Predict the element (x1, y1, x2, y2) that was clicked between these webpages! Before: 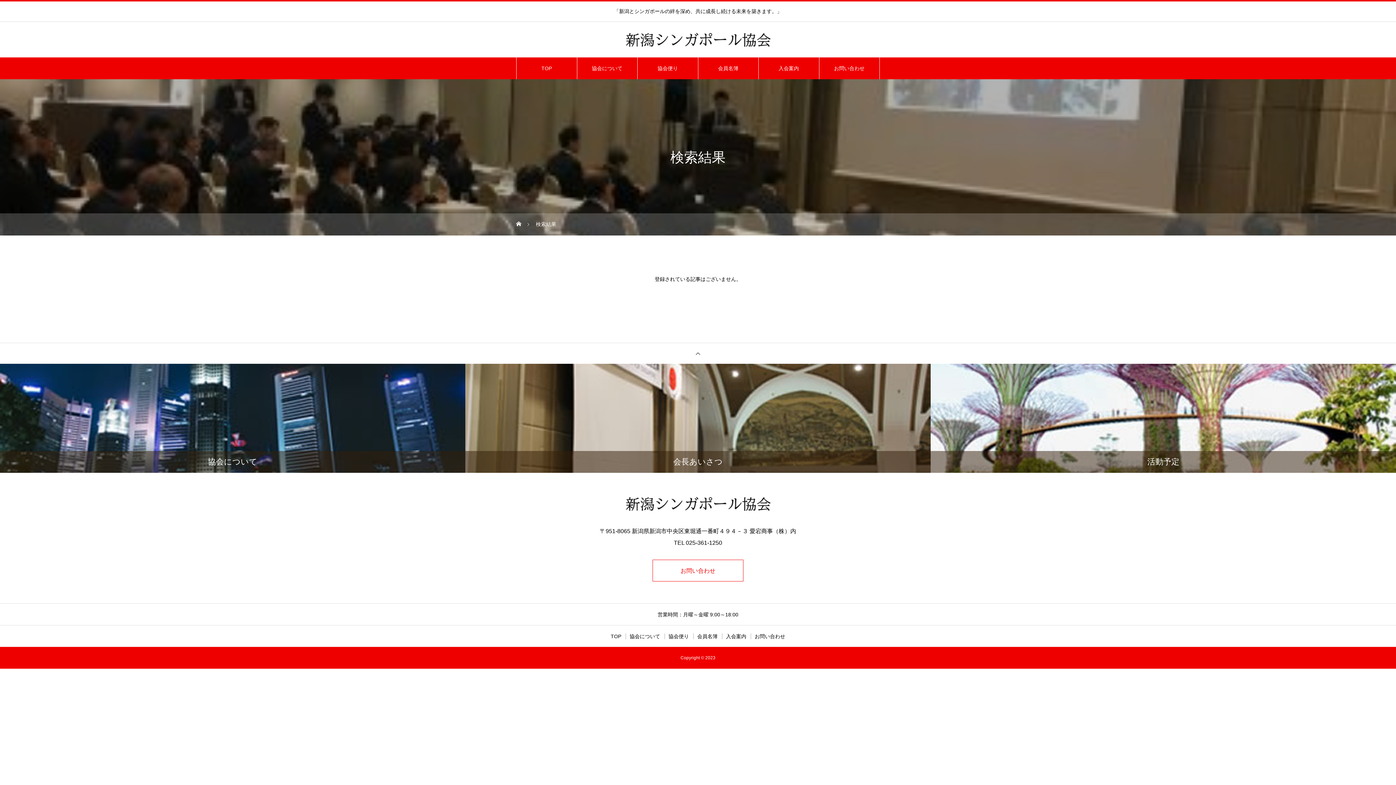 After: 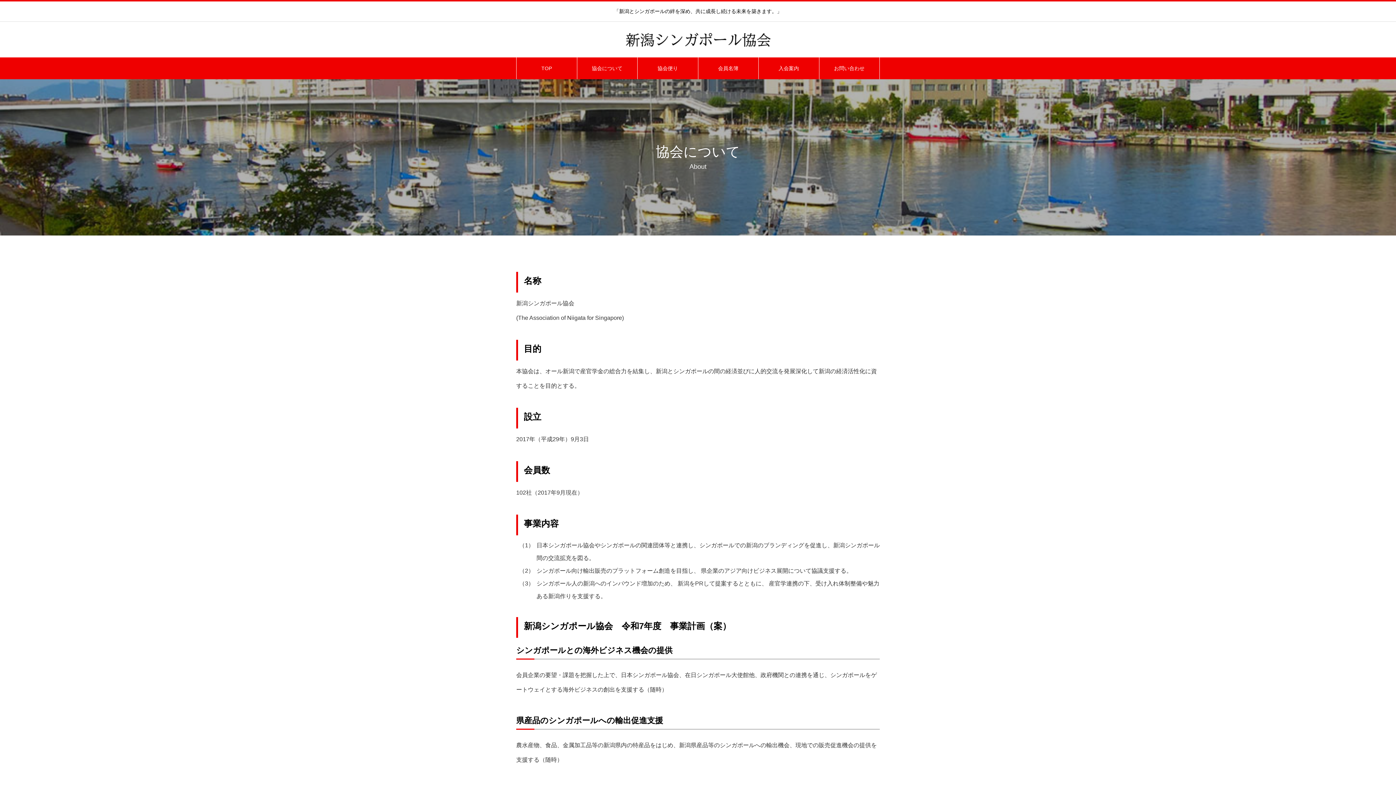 Action: label: 協会について bbox: (577, 57, 637, 79)